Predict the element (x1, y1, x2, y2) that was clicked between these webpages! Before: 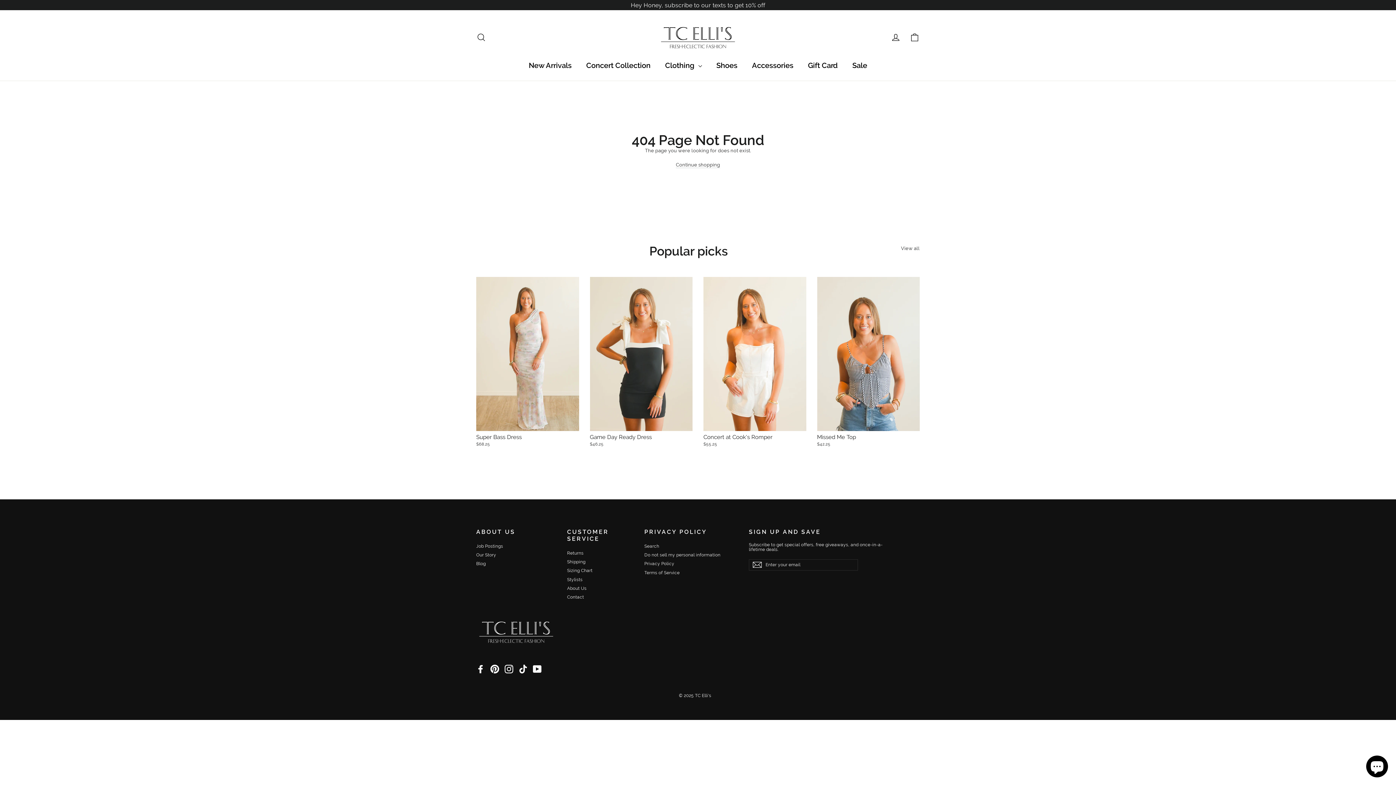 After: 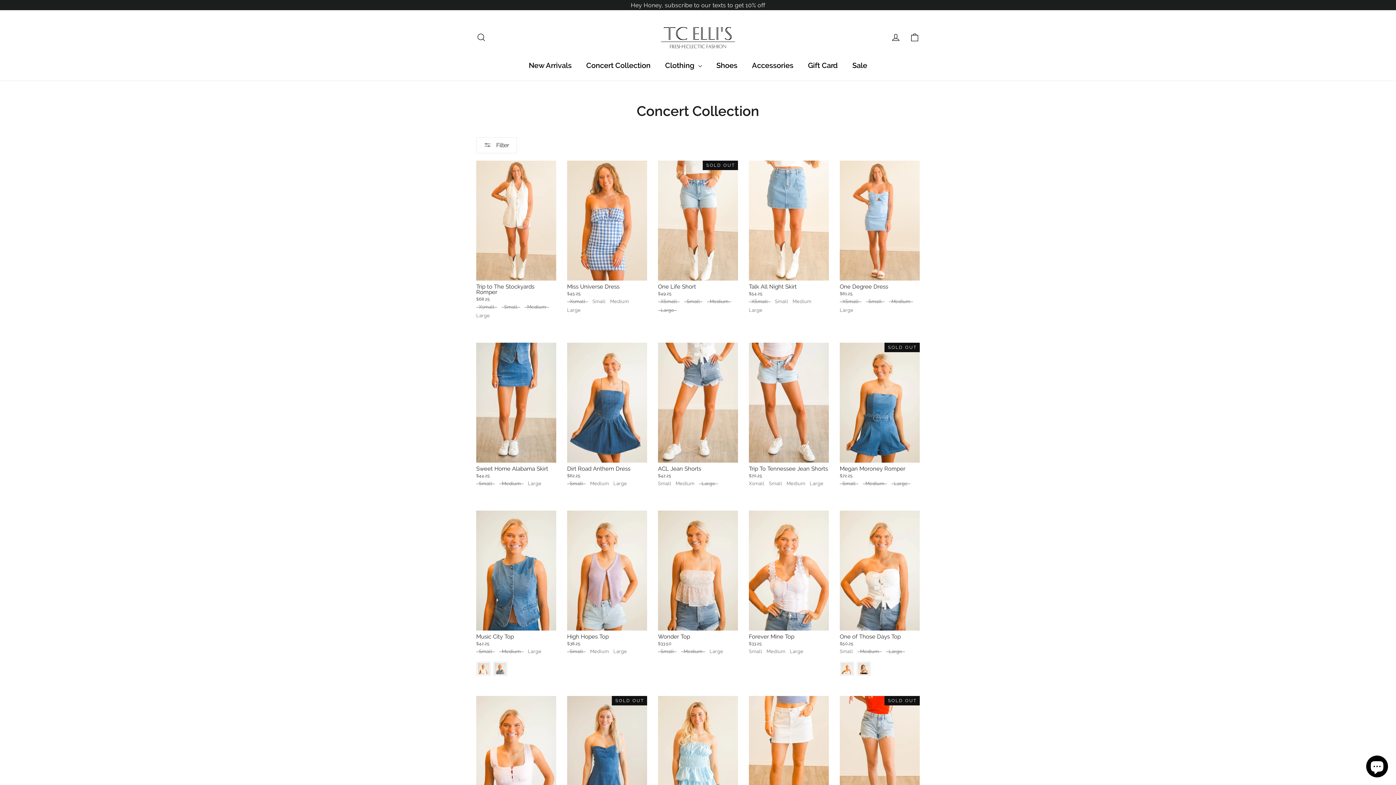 Action: label: Concert Collection bbox: (579, 57, 658, 73)